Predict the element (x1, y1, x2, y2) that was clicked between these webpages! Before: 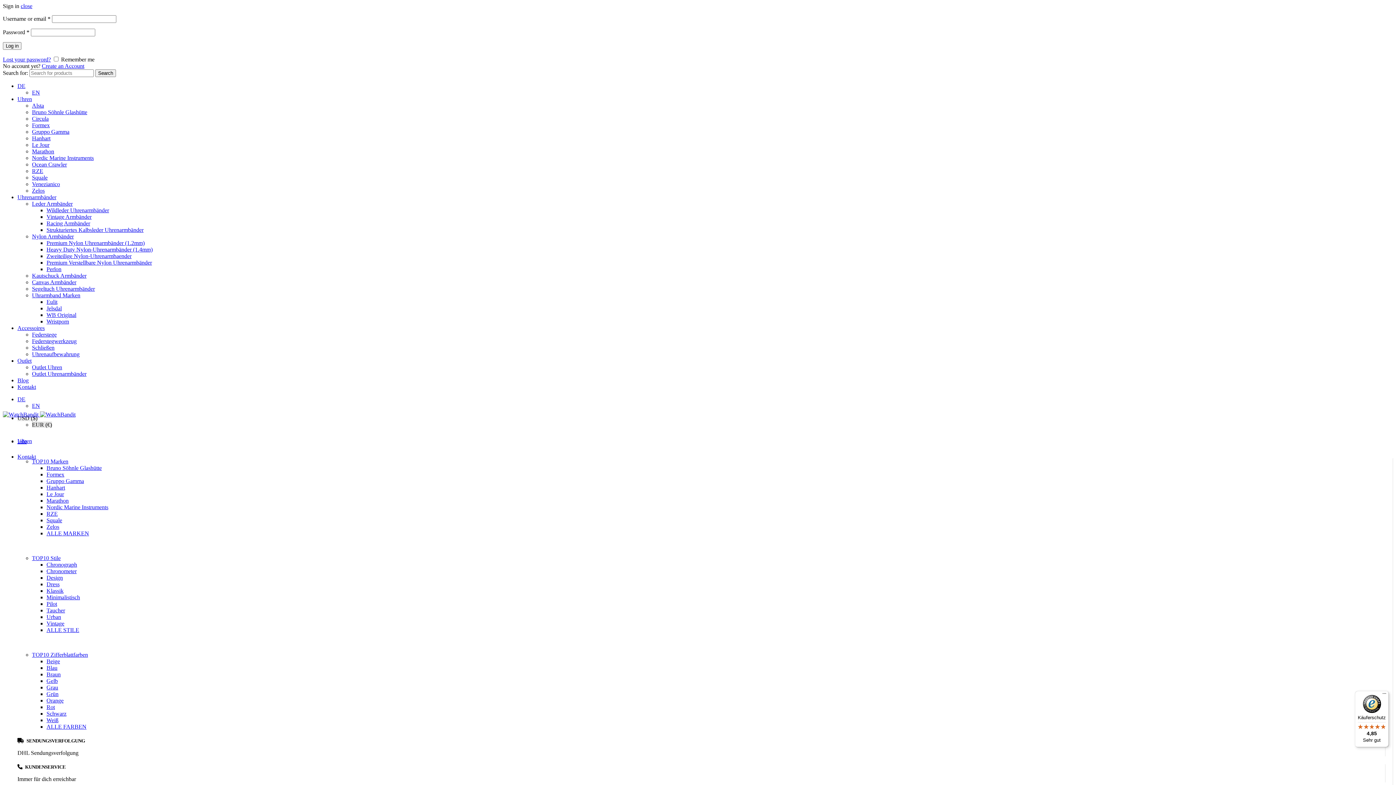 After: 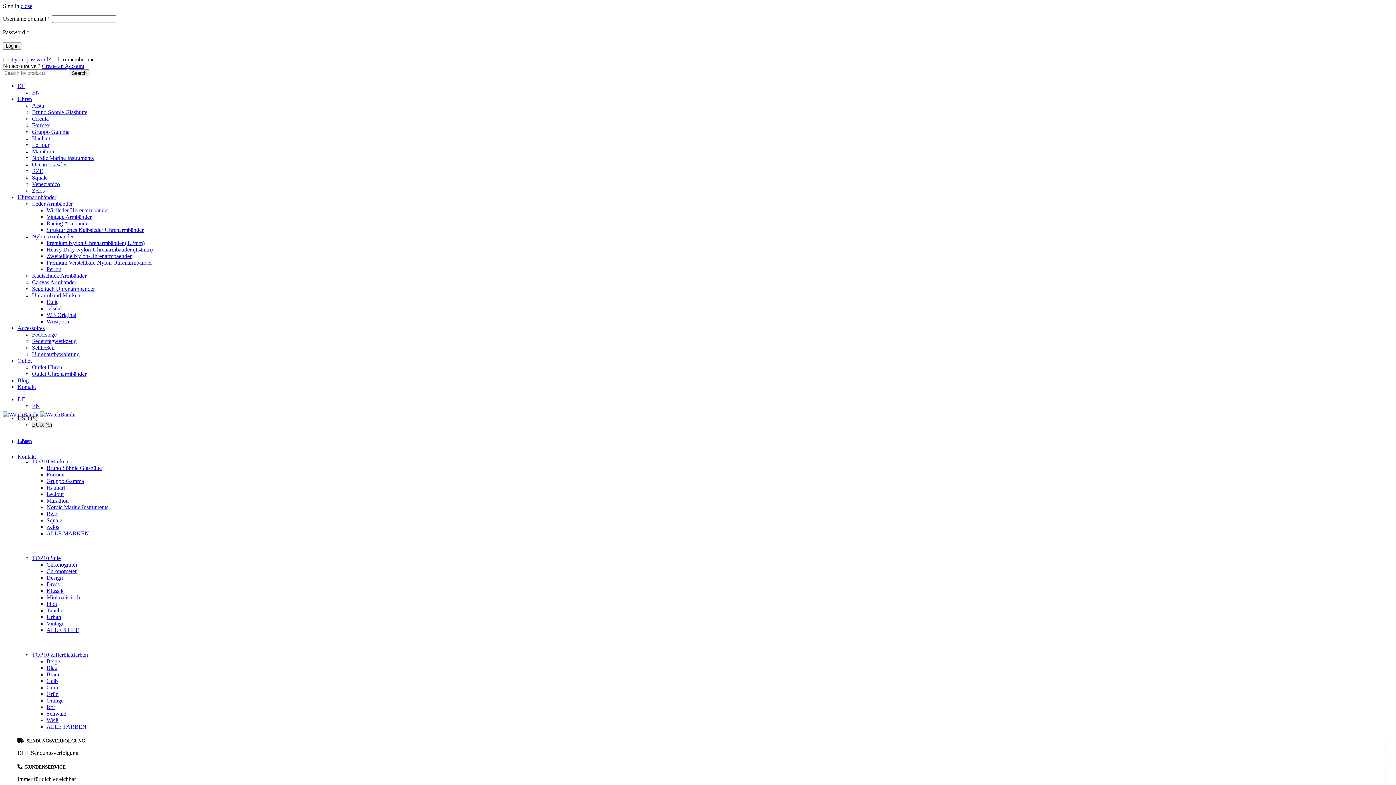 Action: bbox: (32, 161, 66, 167) label: Ocean Crawler